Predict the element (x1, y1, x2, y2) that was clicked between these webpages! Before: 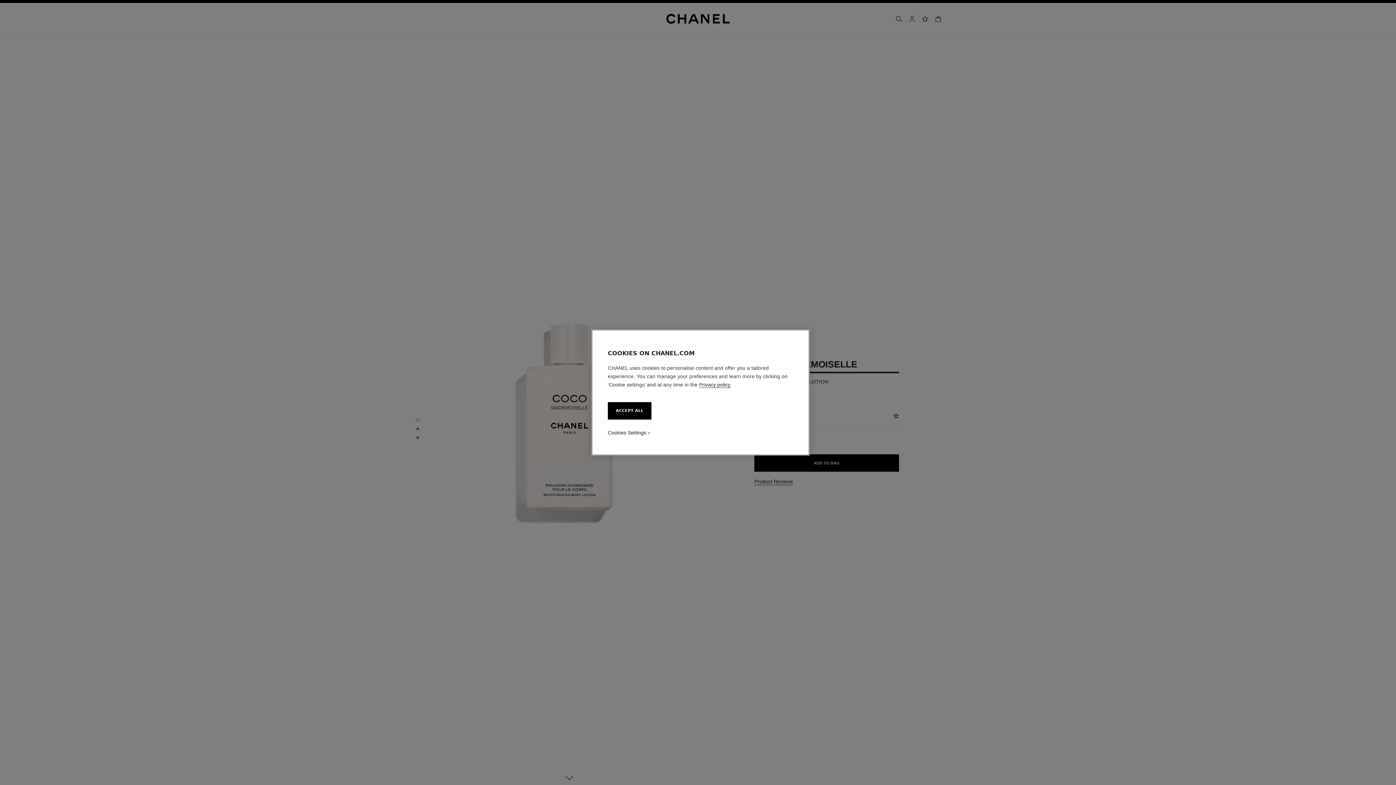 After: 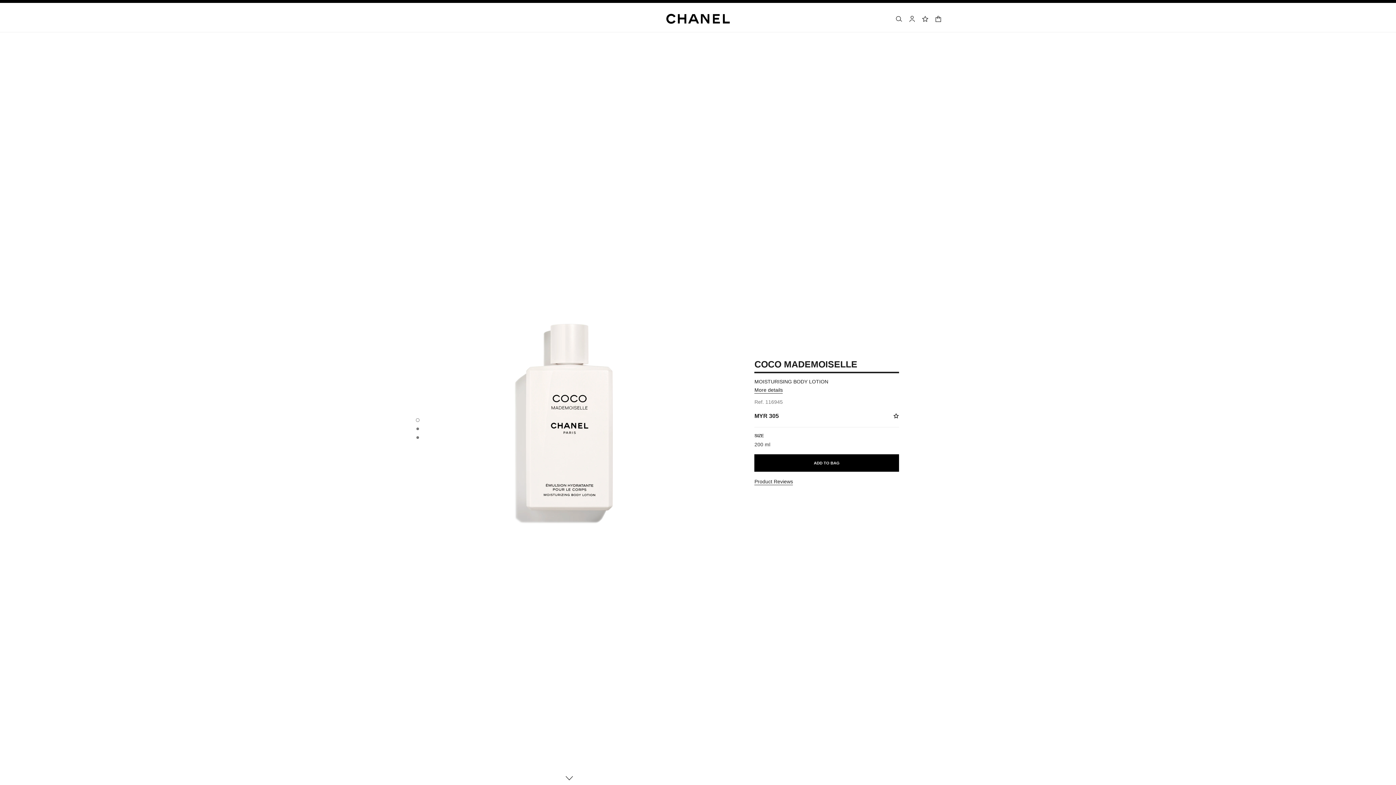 Action: label: ACCEPT ALL bbox: (608, 402, 651, 419)